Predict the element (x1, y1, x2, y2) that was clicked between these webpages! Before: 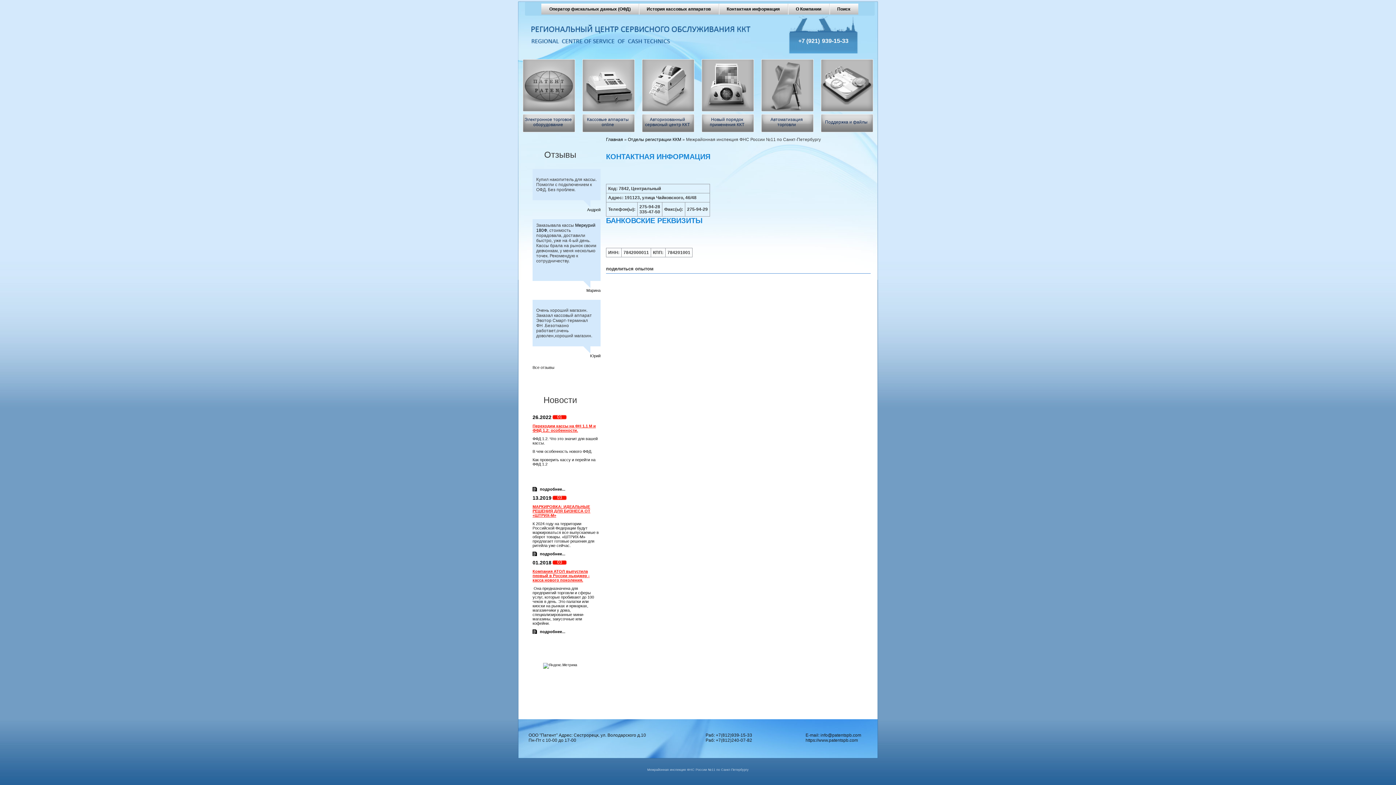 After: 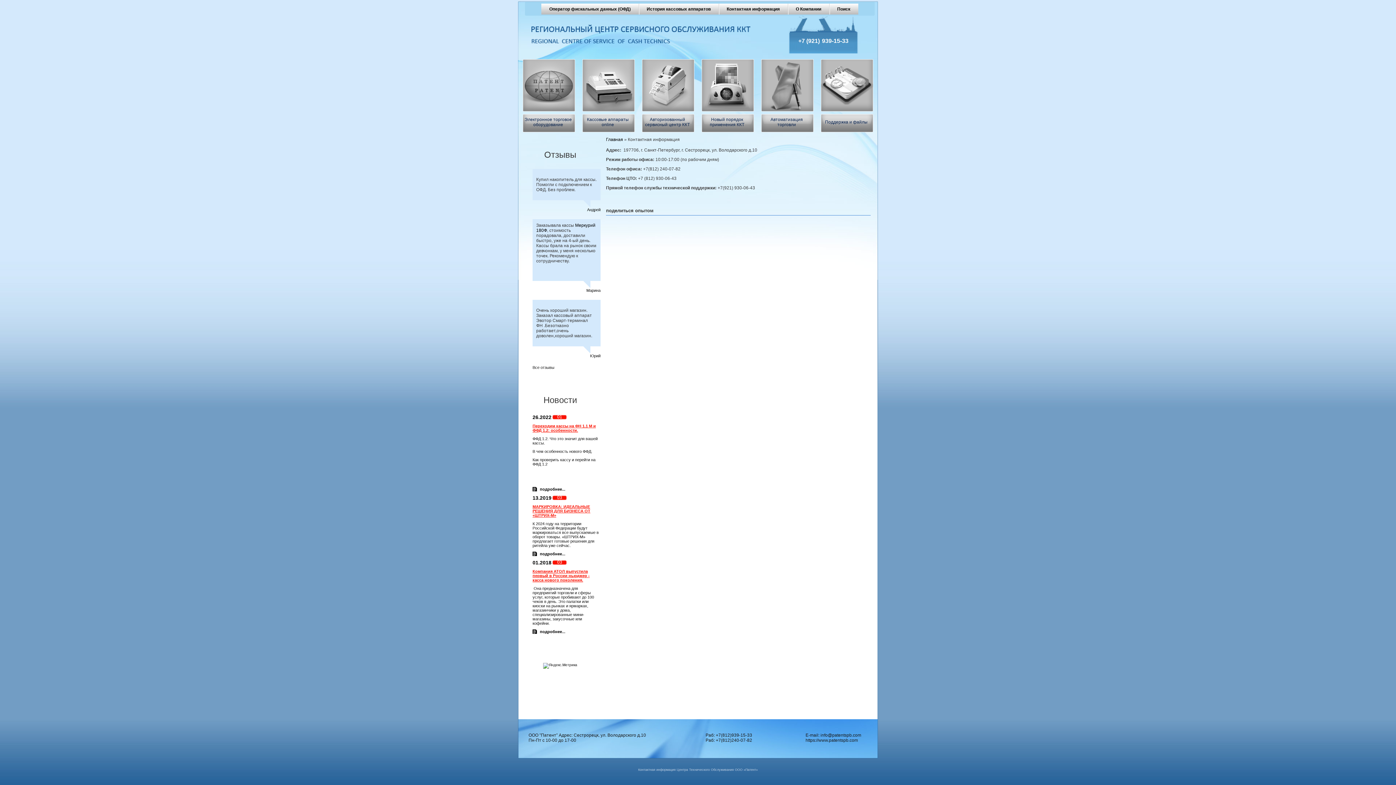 Action: bbox: (718, 4, 788, 13) label: Контактная информация